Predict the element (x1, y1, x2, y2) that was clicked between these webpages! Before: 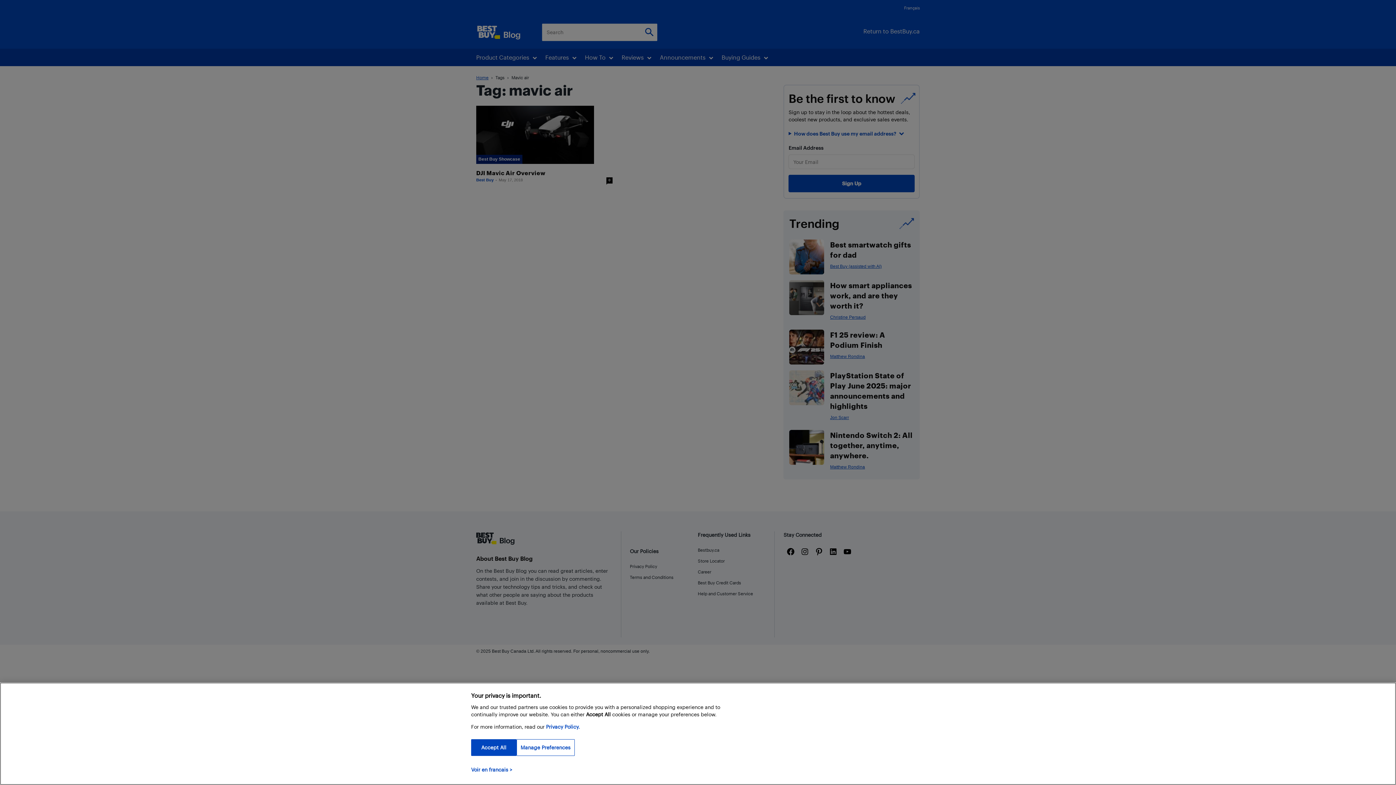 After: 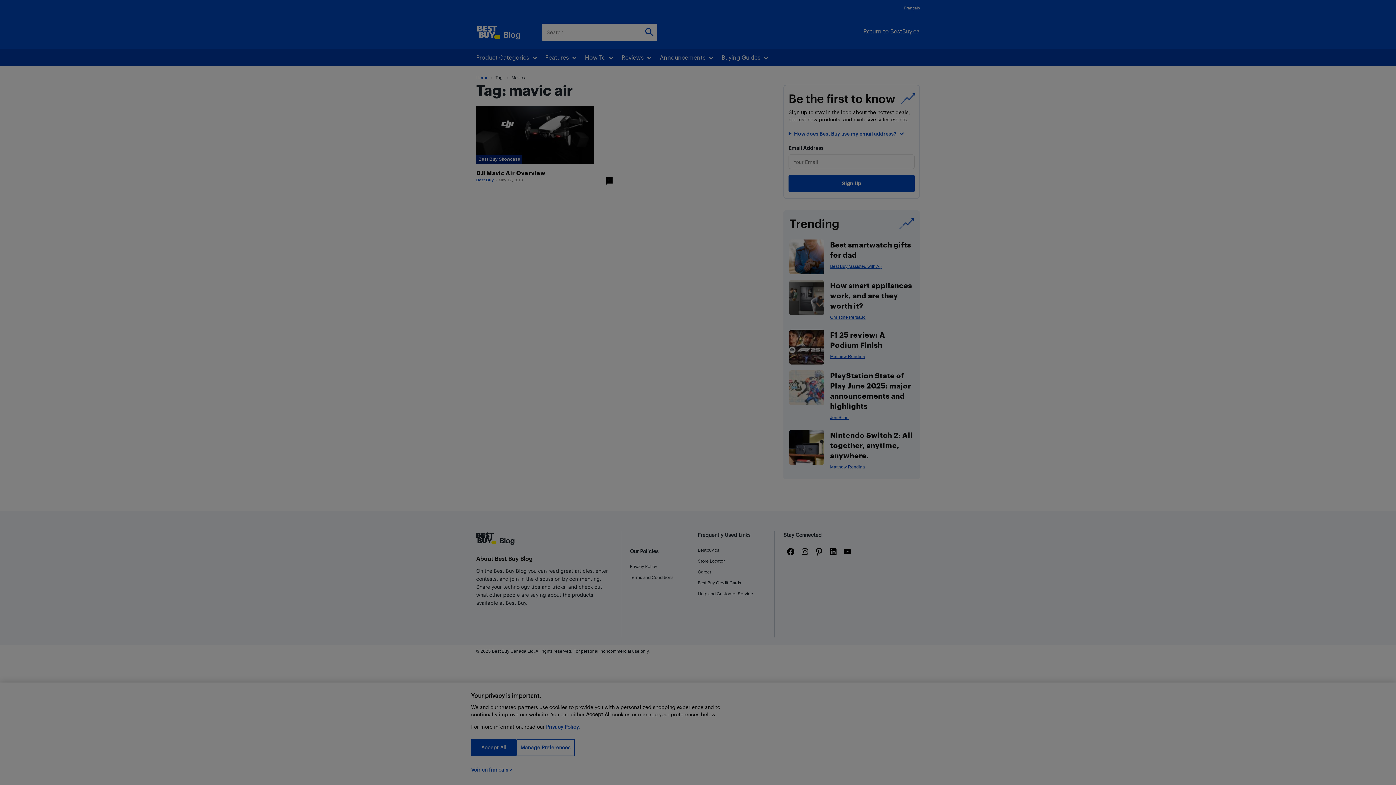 Action: bbox: (516, 739, 574, 756) label: Manage Preferences